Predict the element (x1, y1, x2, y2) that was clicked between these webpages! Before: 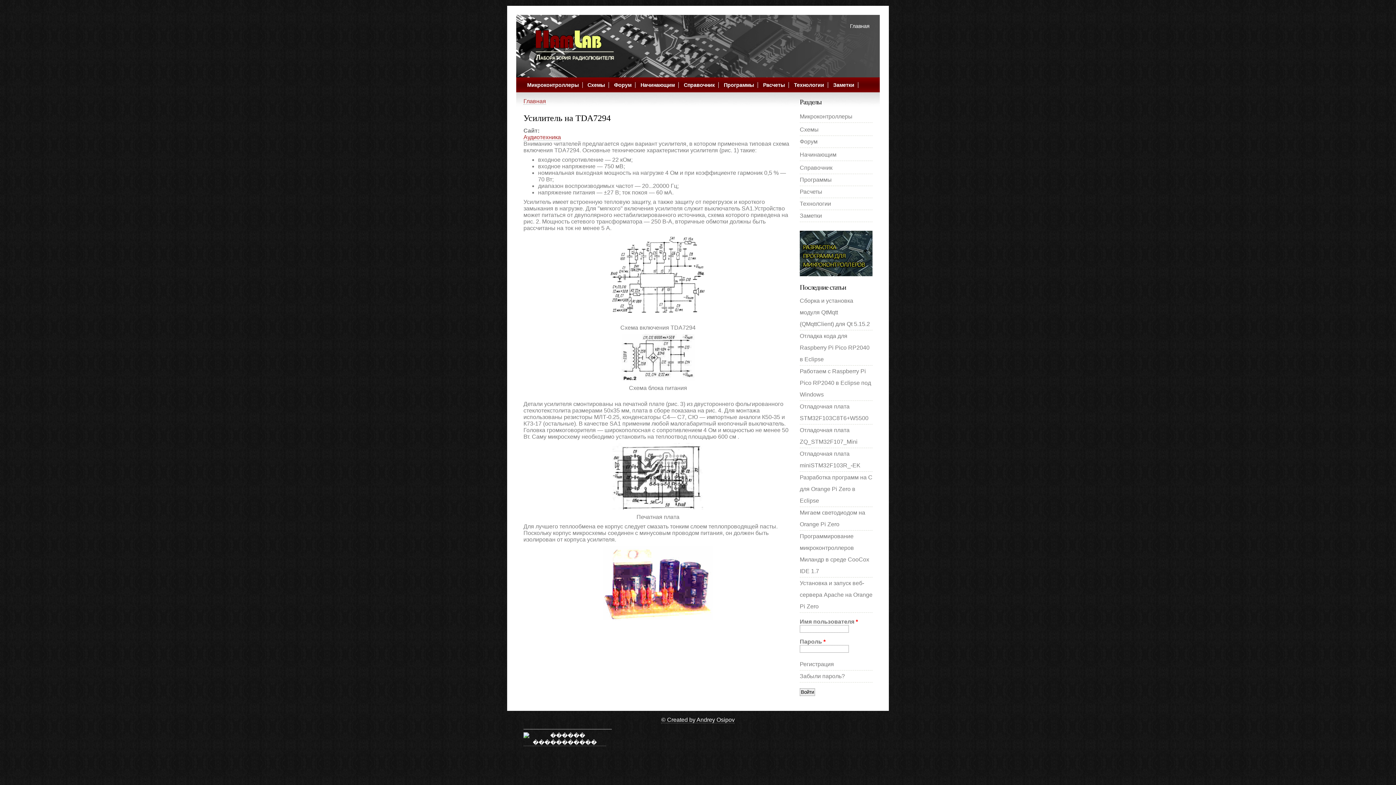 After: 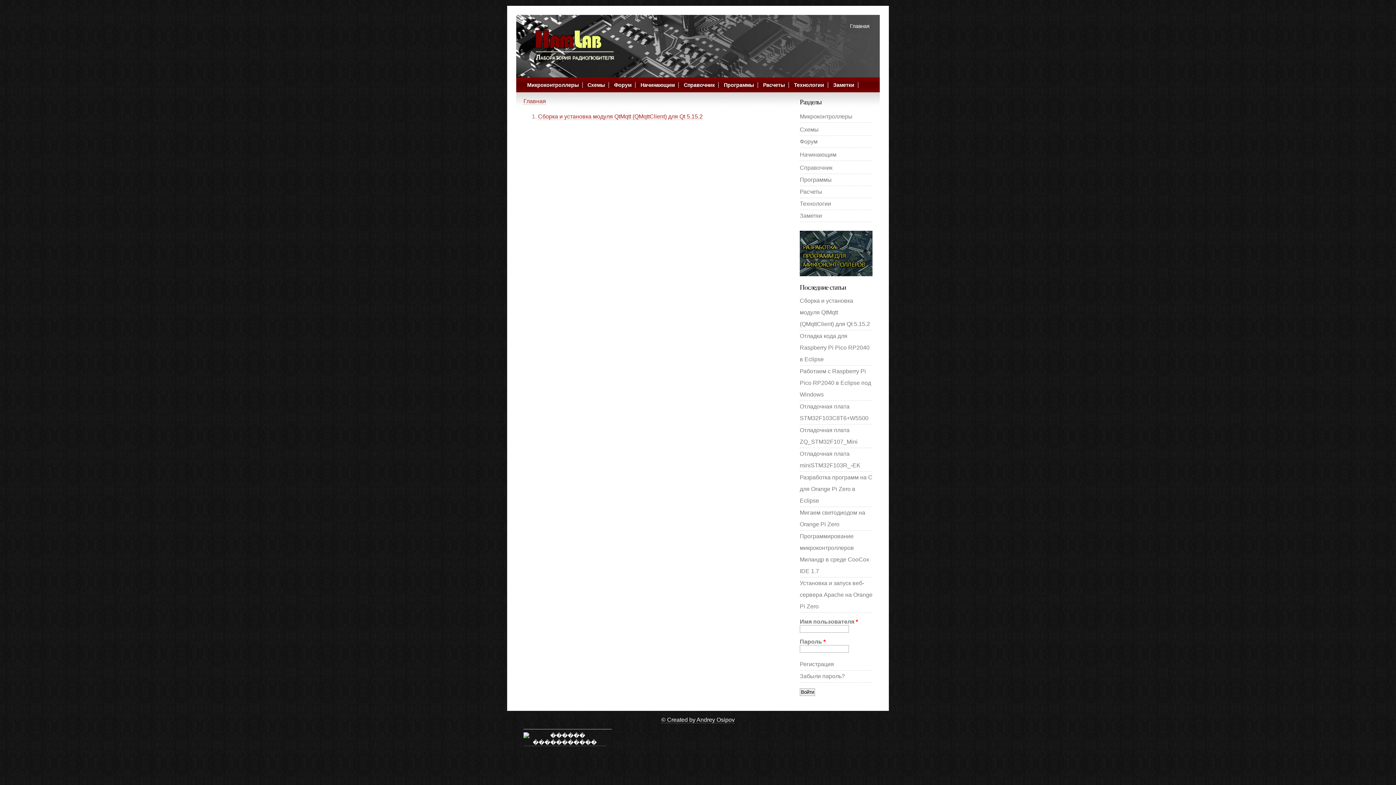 Action: label: Заметки bbox: (800, 212, 822, 219)